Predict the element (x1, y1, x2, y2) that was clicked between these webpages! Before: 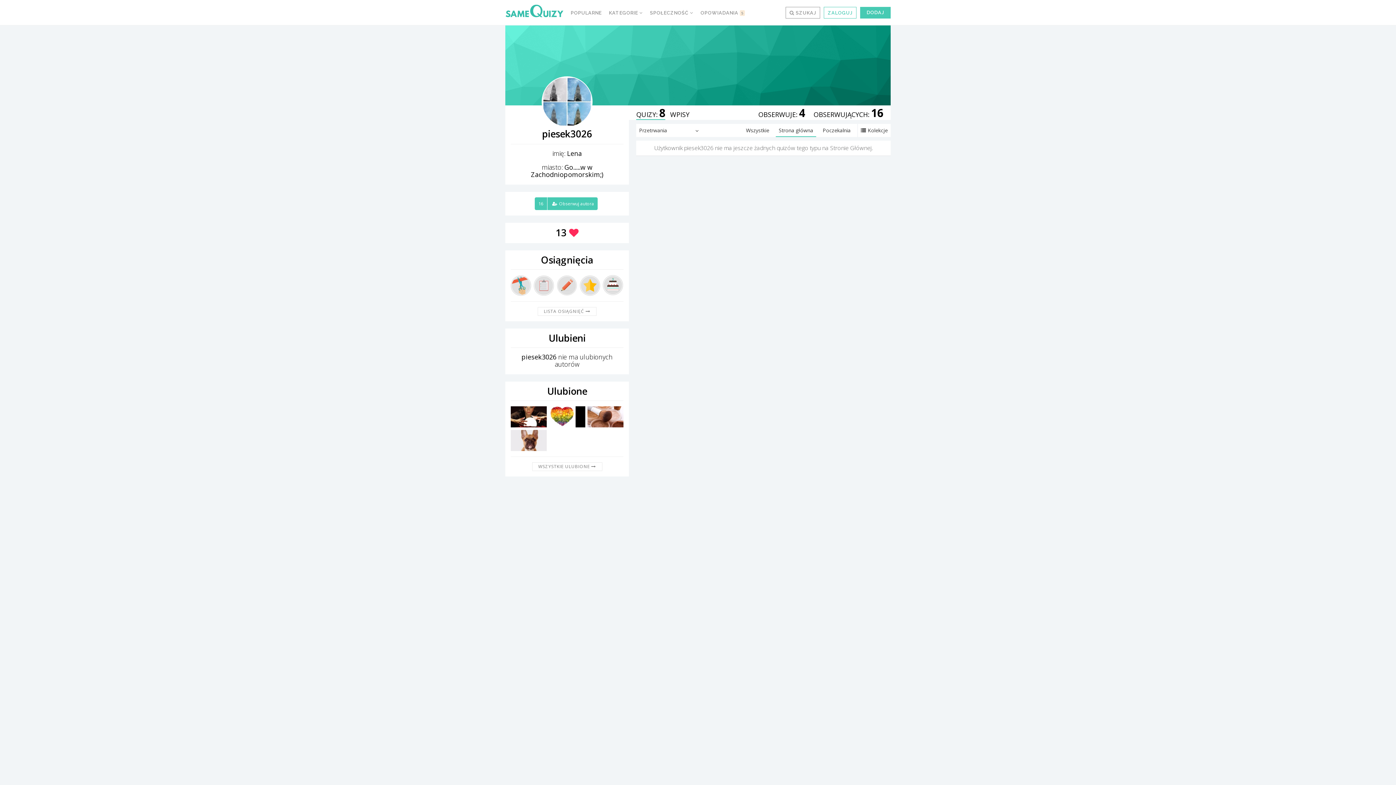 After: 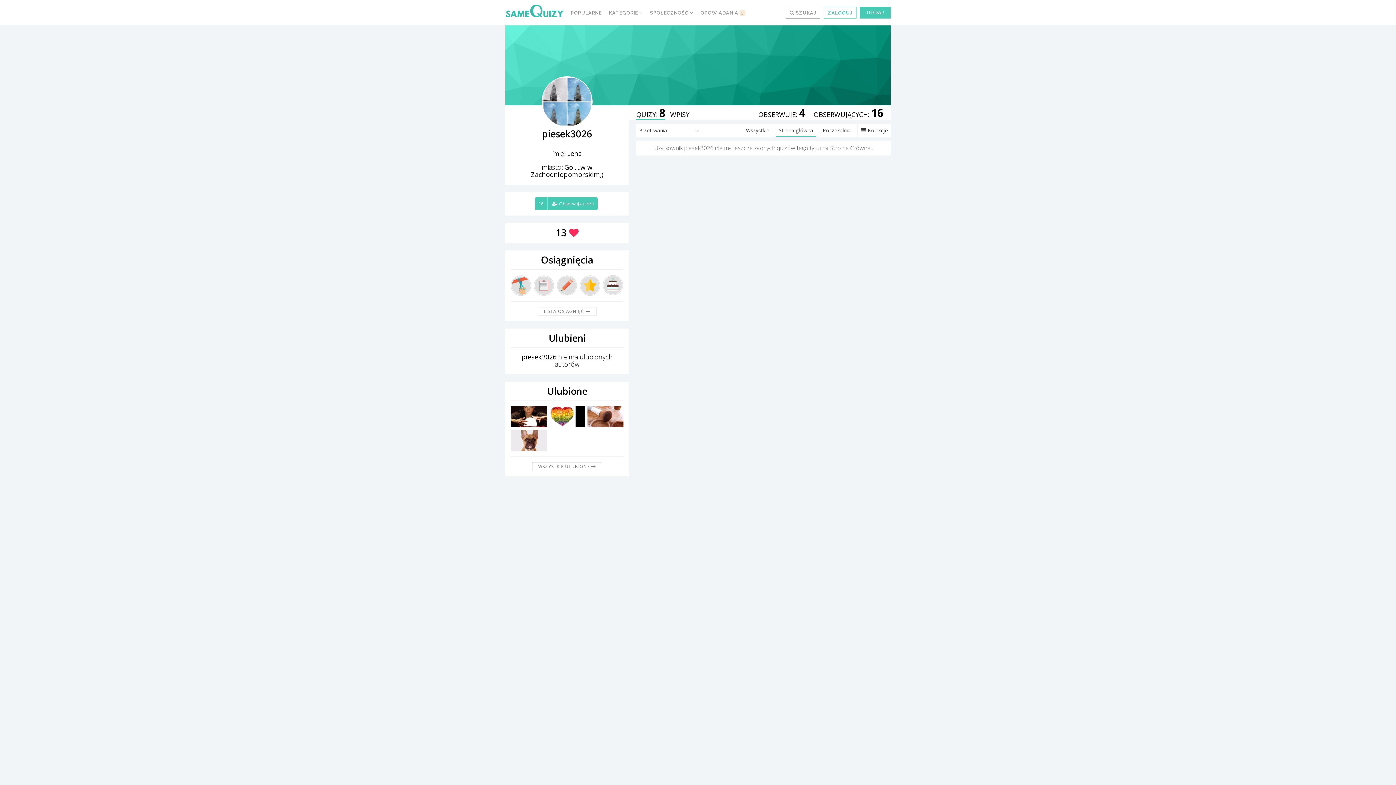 Action: bbox: (510, 406, 546, 427)